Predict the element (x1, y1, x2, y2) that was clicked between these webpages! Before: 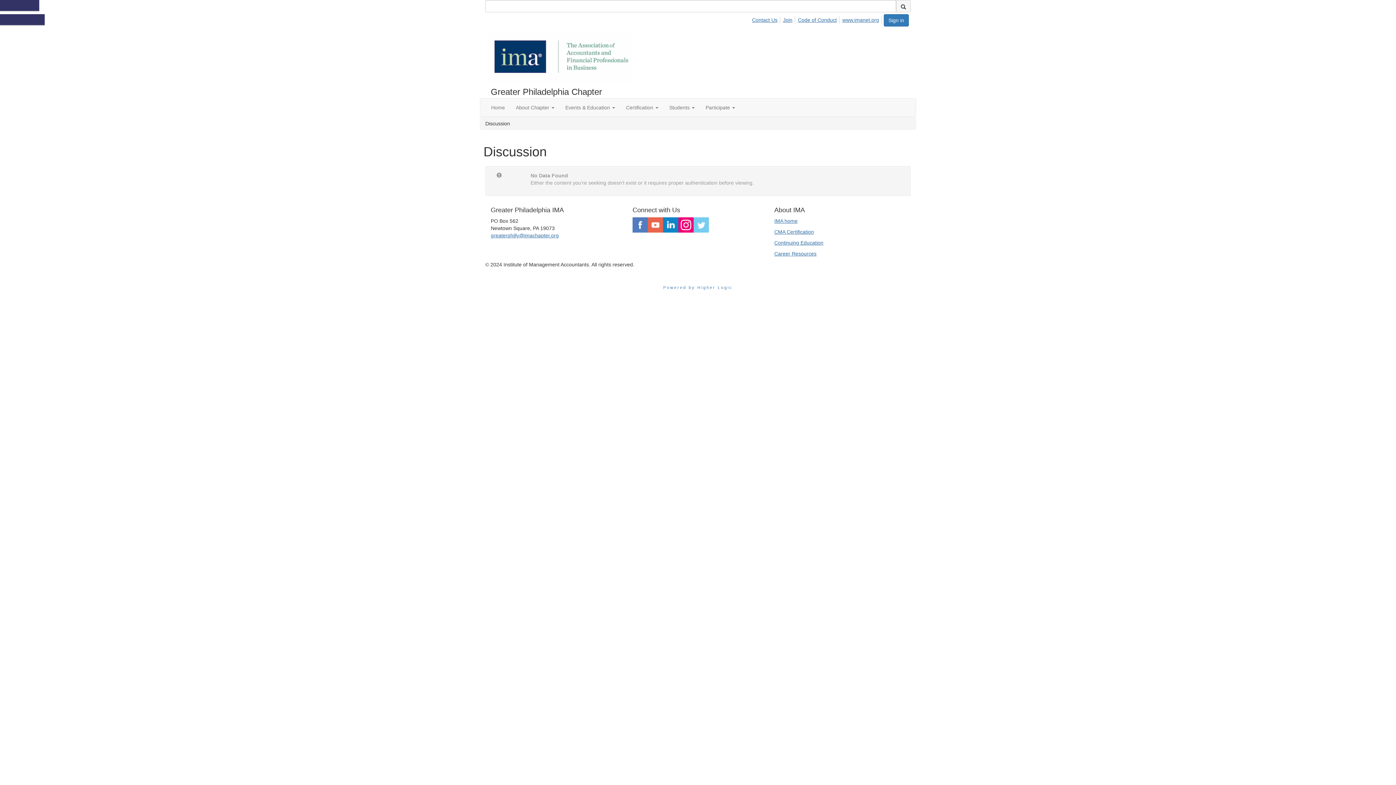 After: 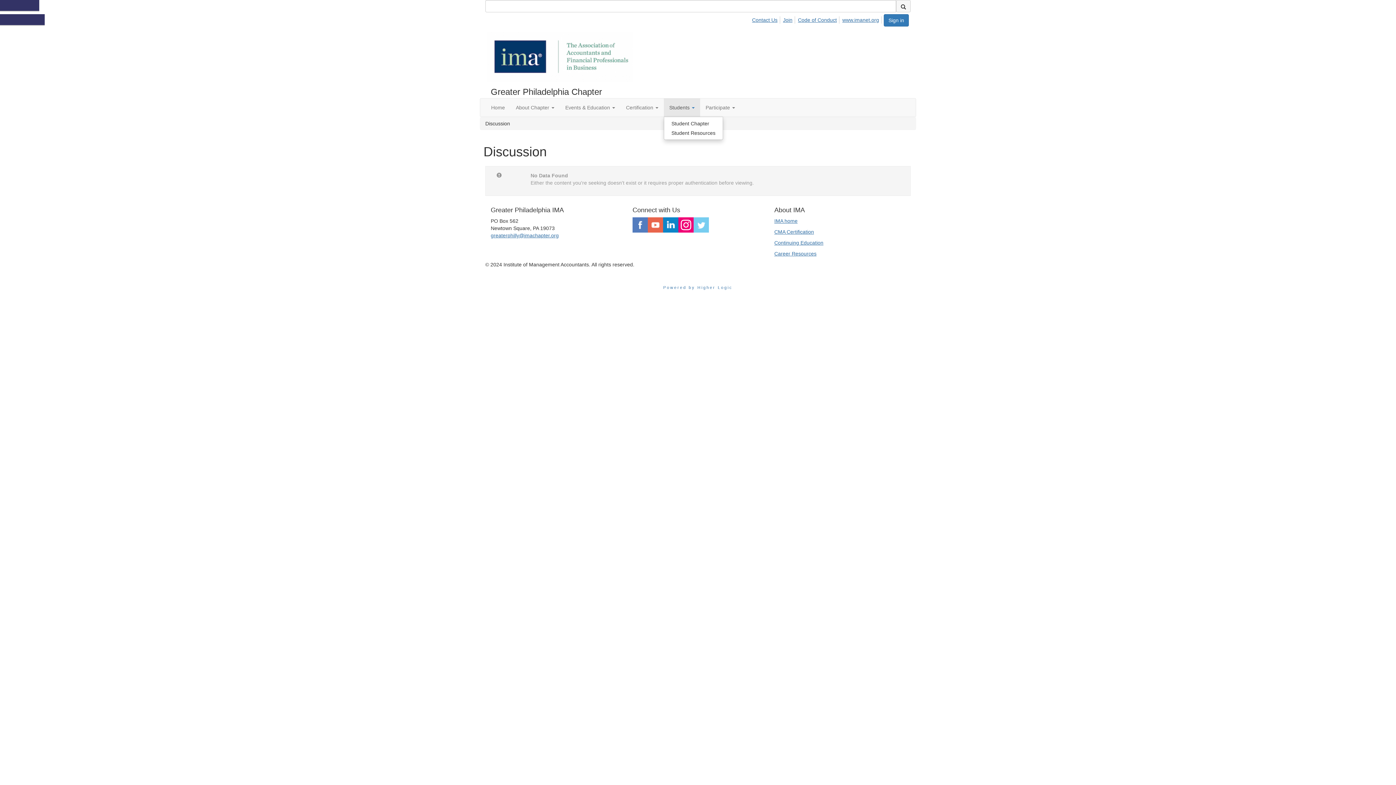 Action: bbox: (664, 98, 700, 116) label: Show Students submenu